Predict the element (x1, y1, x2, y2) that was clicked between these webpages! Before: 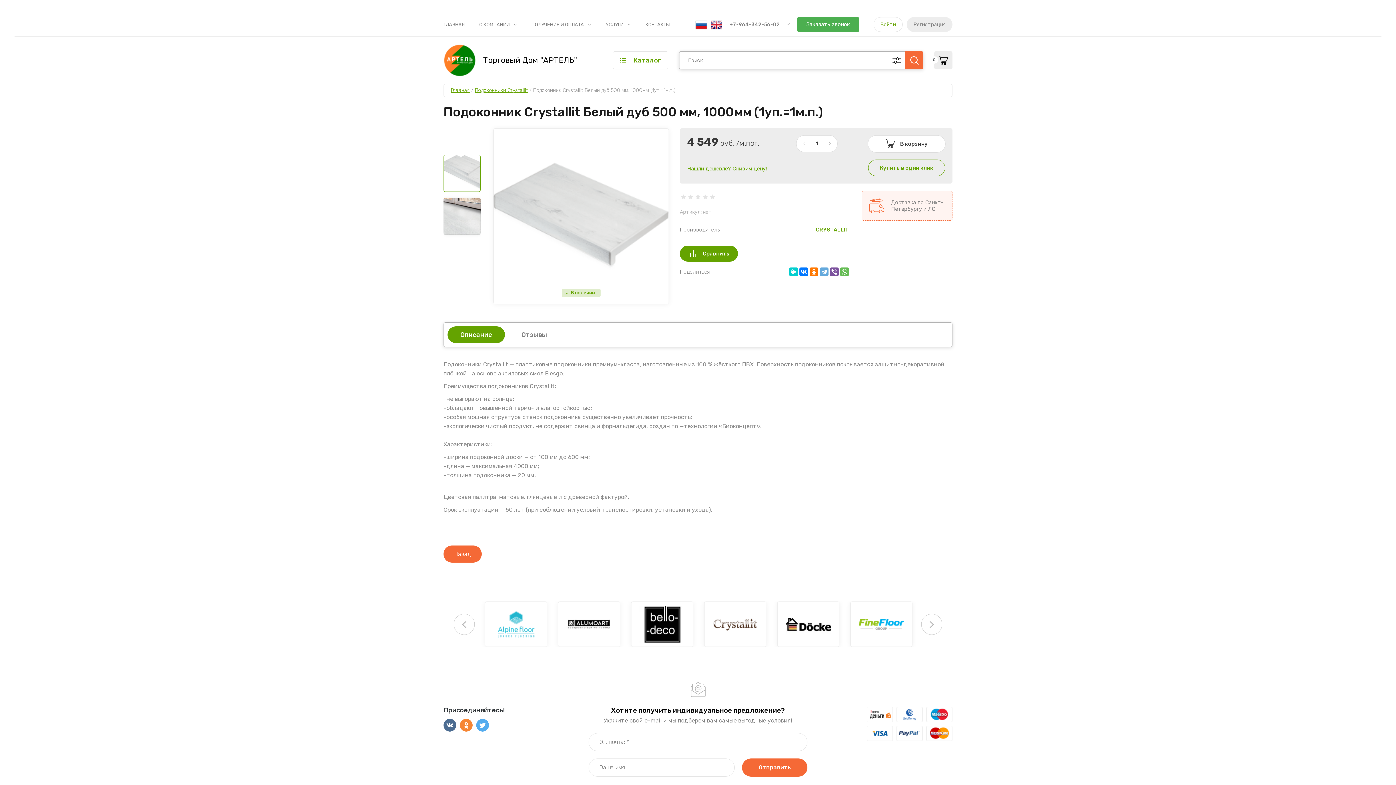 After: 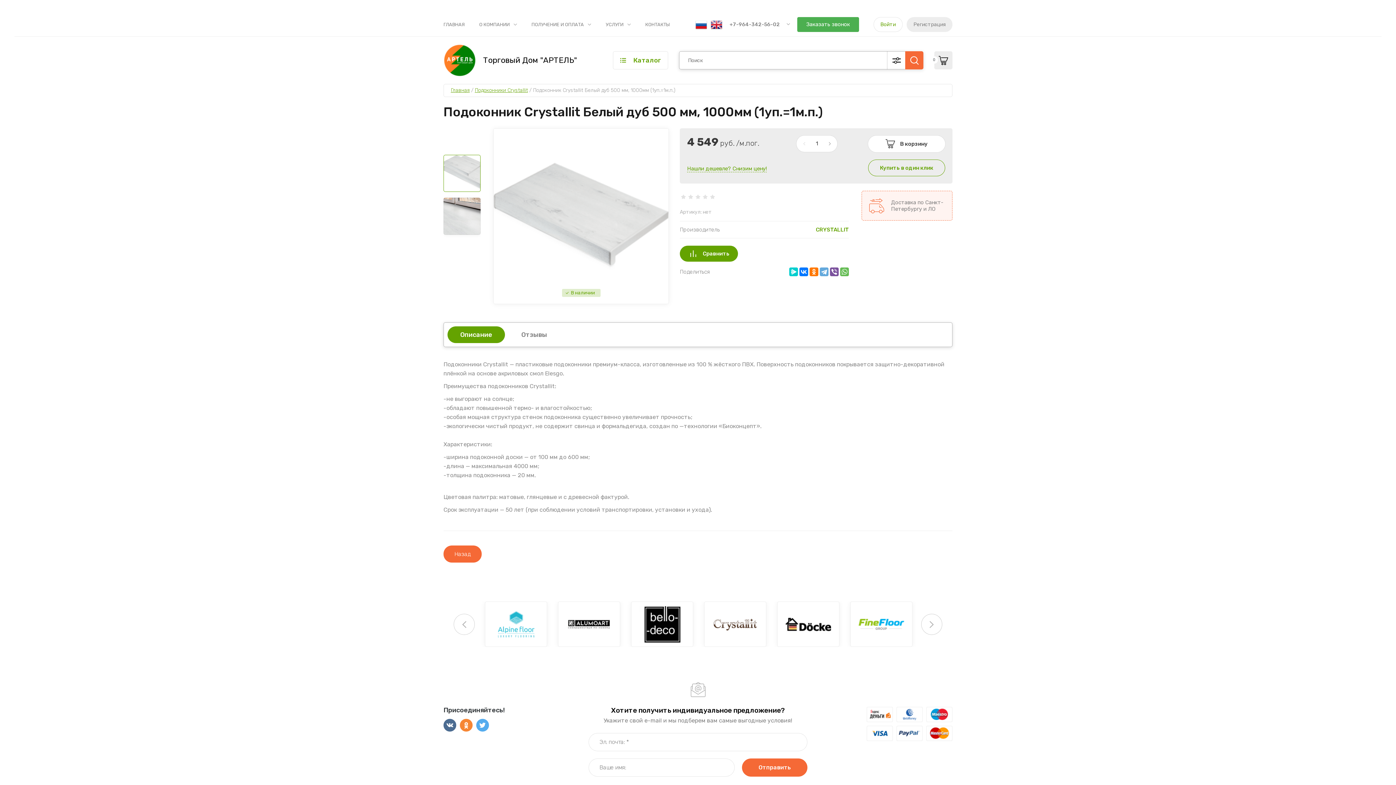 Action: bbox: (896, 726, 922, 741)